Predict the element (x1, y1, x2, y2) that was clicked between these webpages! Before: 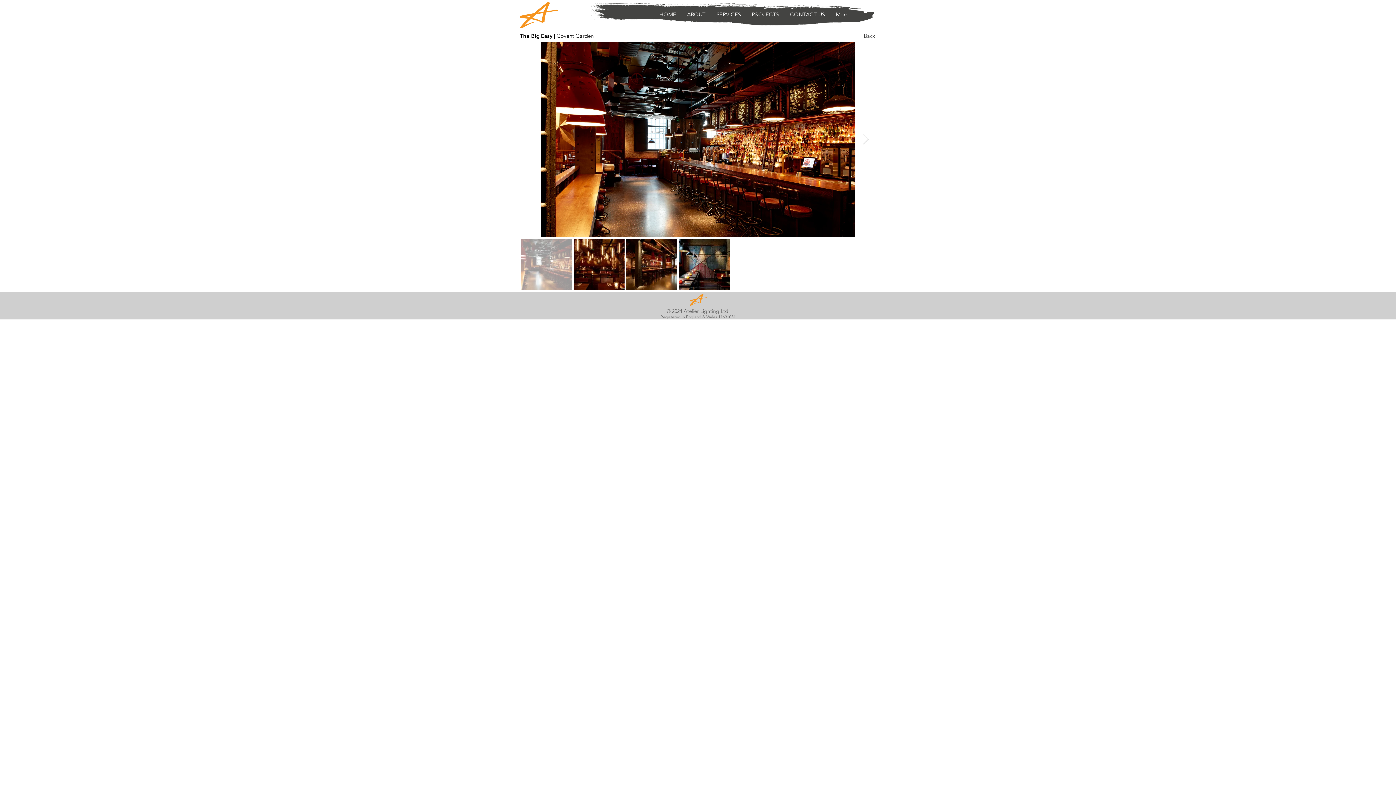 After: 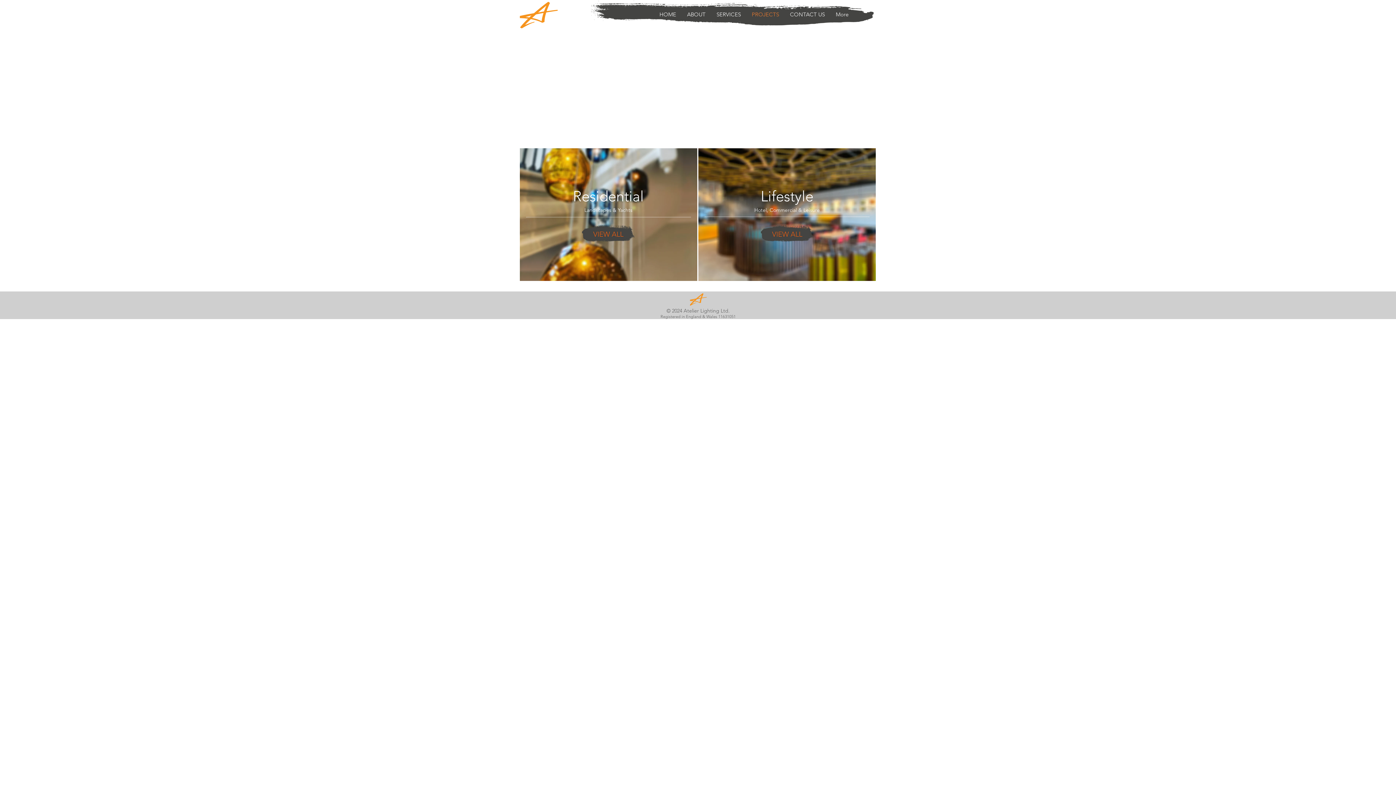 Action: bbox: (746, 5, 784, 23) label: PROJECTS